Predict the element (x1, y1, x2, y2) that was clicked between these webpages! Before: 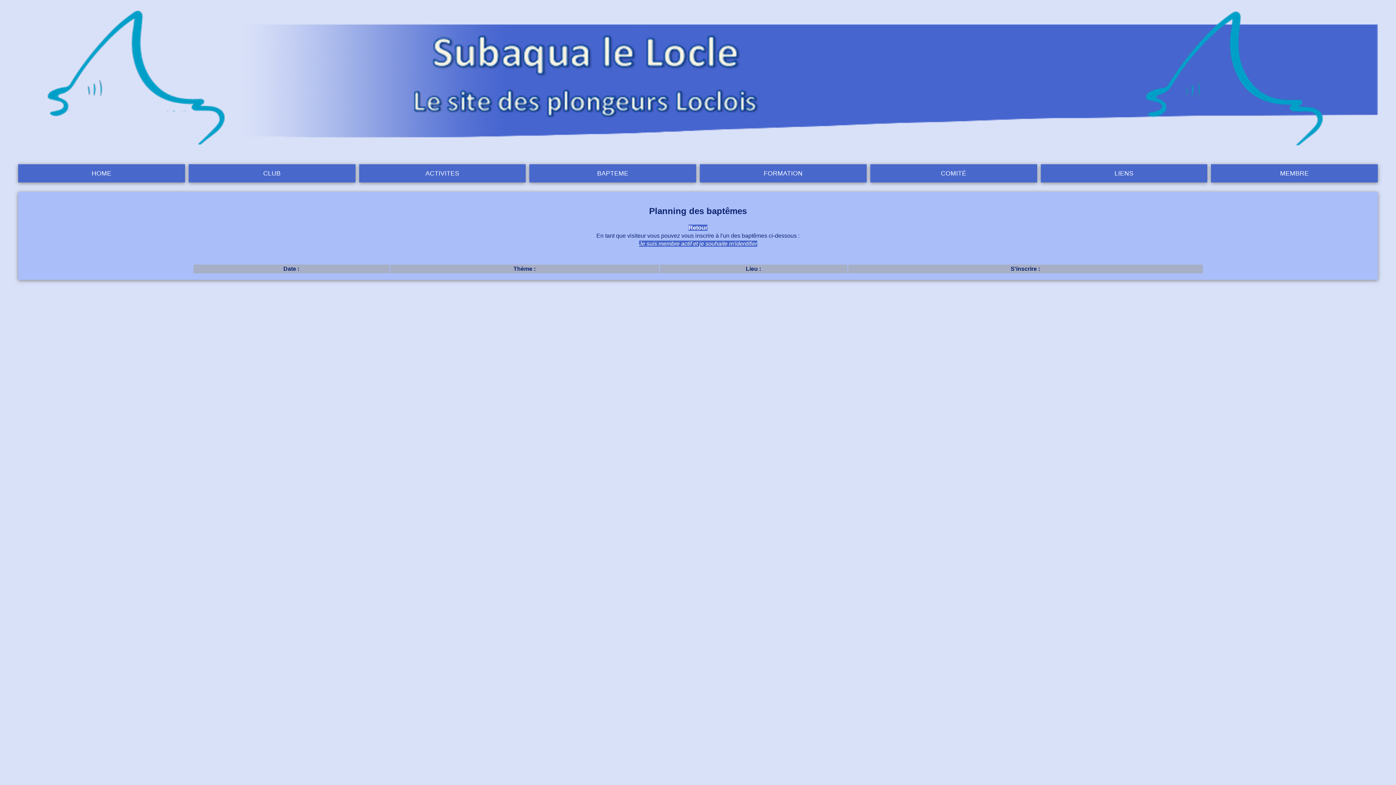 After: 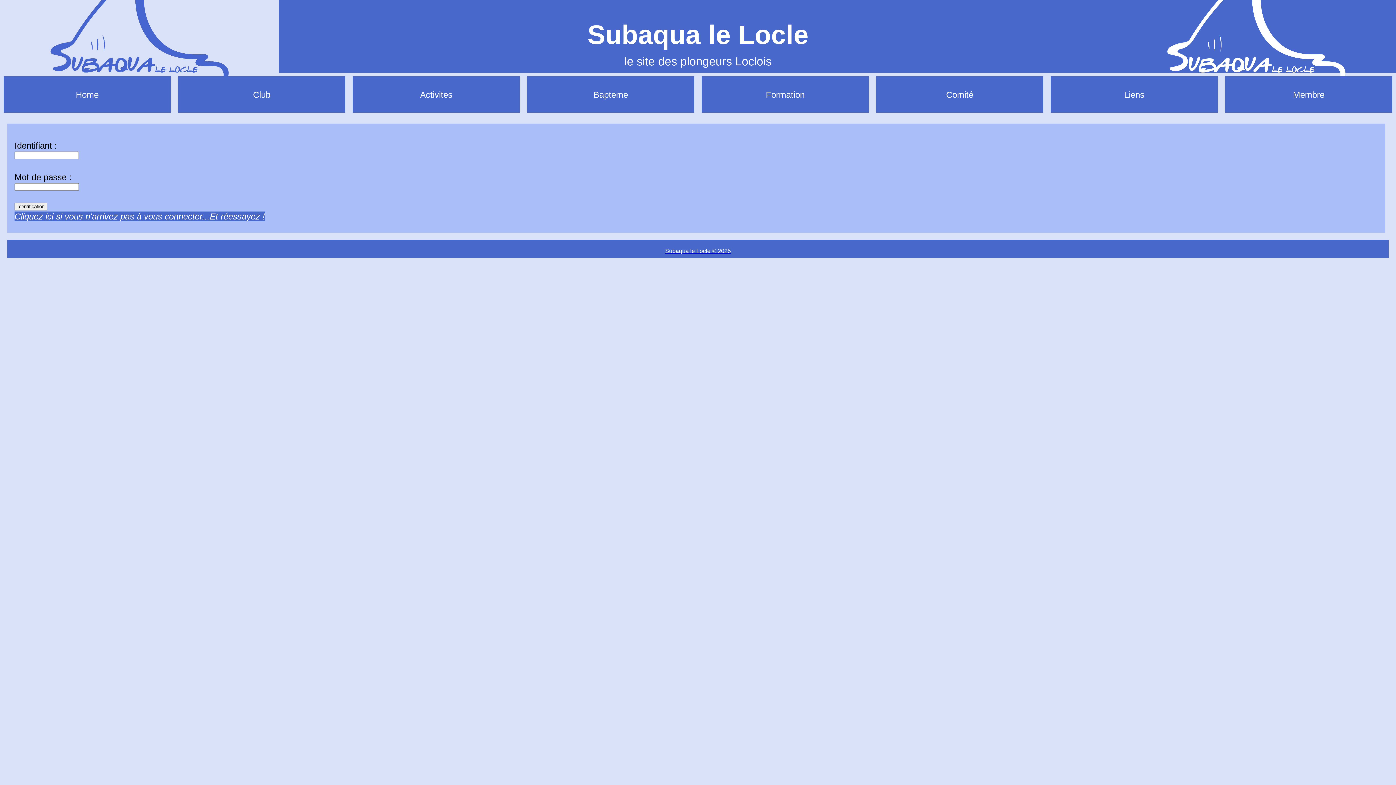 Action: label: Je suis membre actif et je souhaite m'identifier bbox: (639, 240, 757, 247)